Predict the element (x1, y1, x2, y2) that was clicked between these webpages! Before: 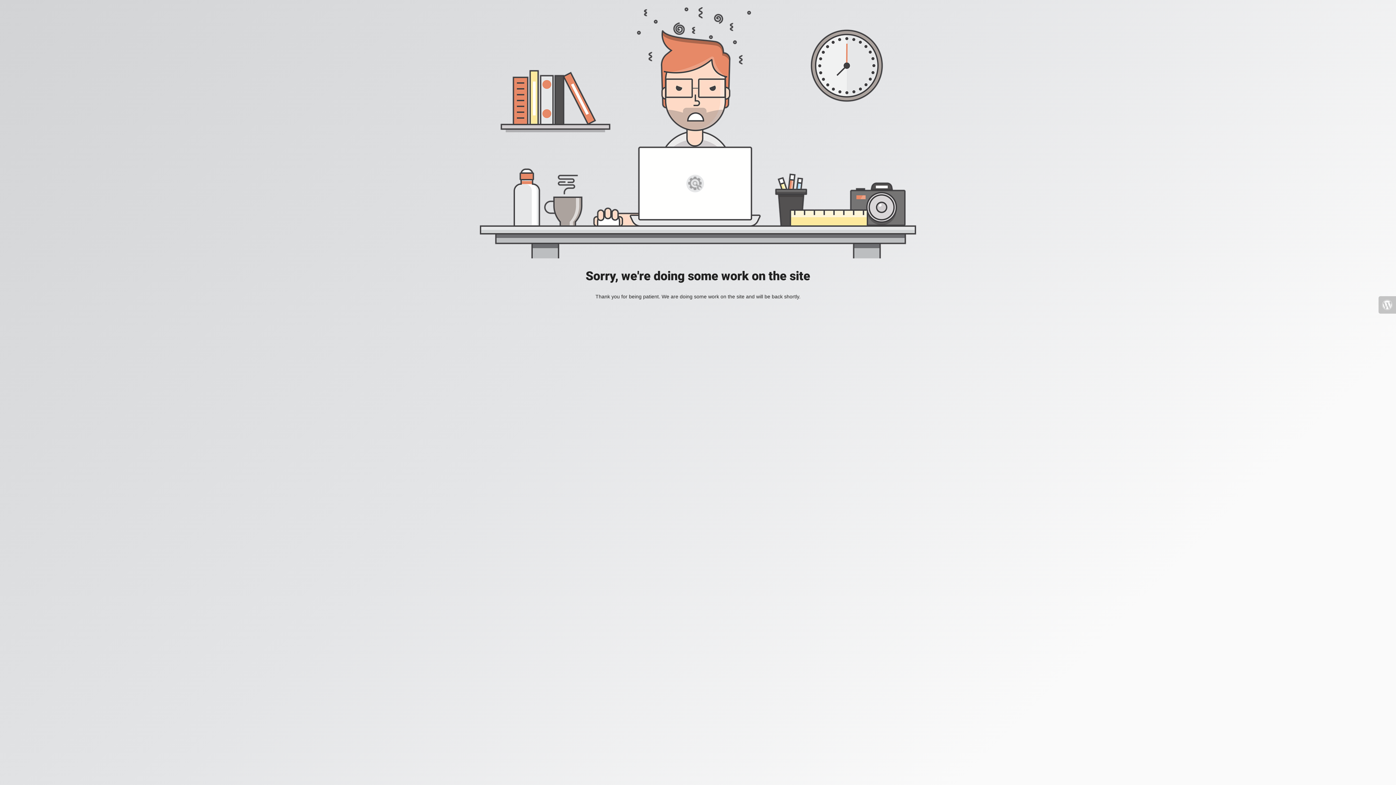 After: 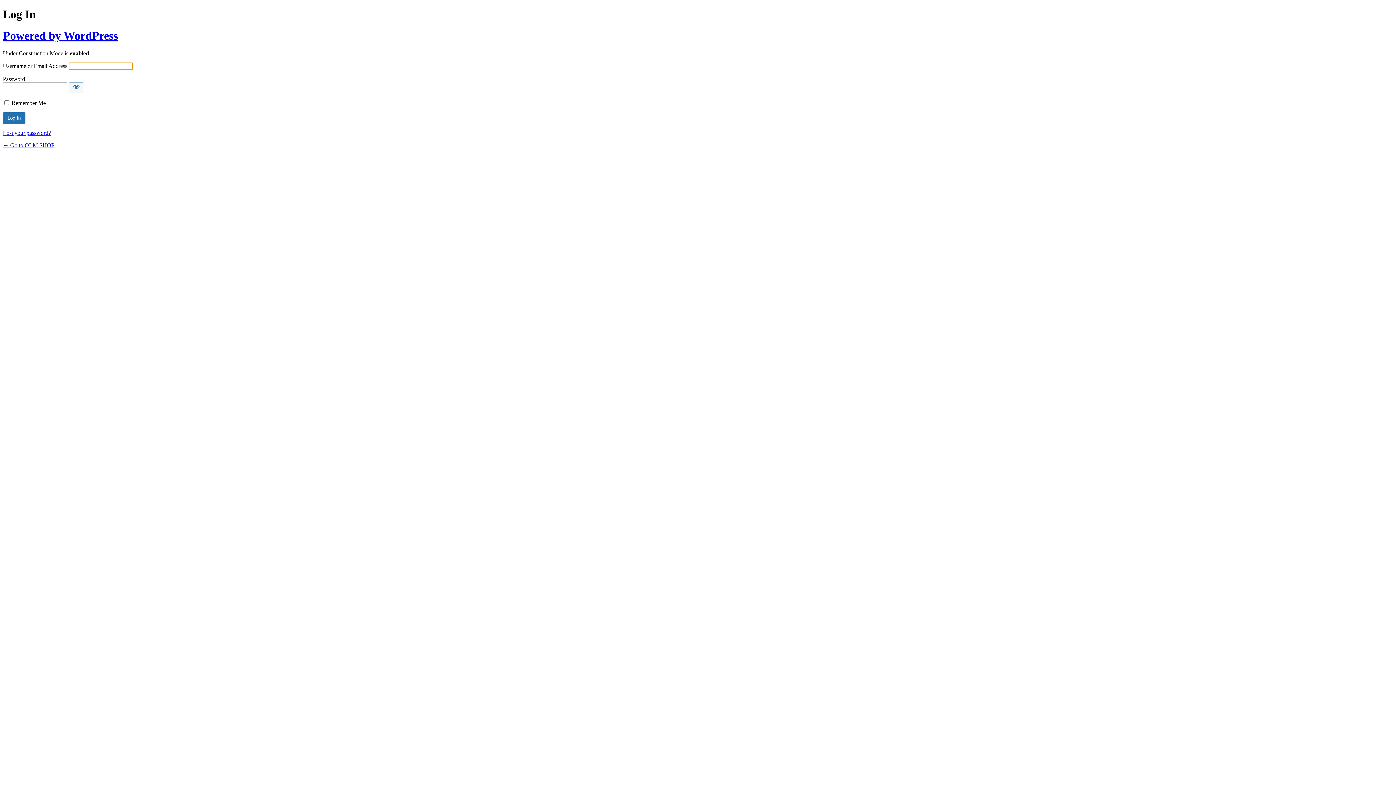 Action: bbox: (1378, 296, 1396, 313)